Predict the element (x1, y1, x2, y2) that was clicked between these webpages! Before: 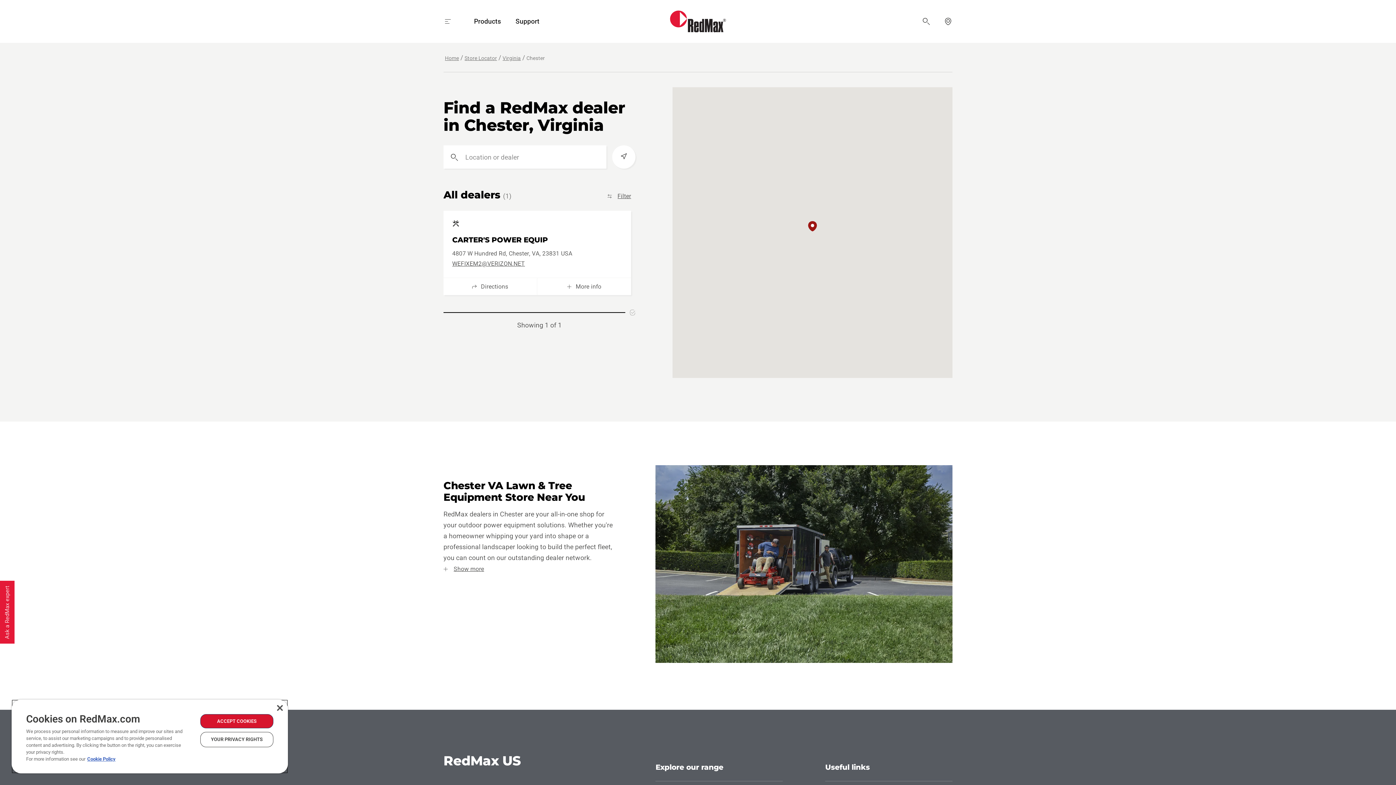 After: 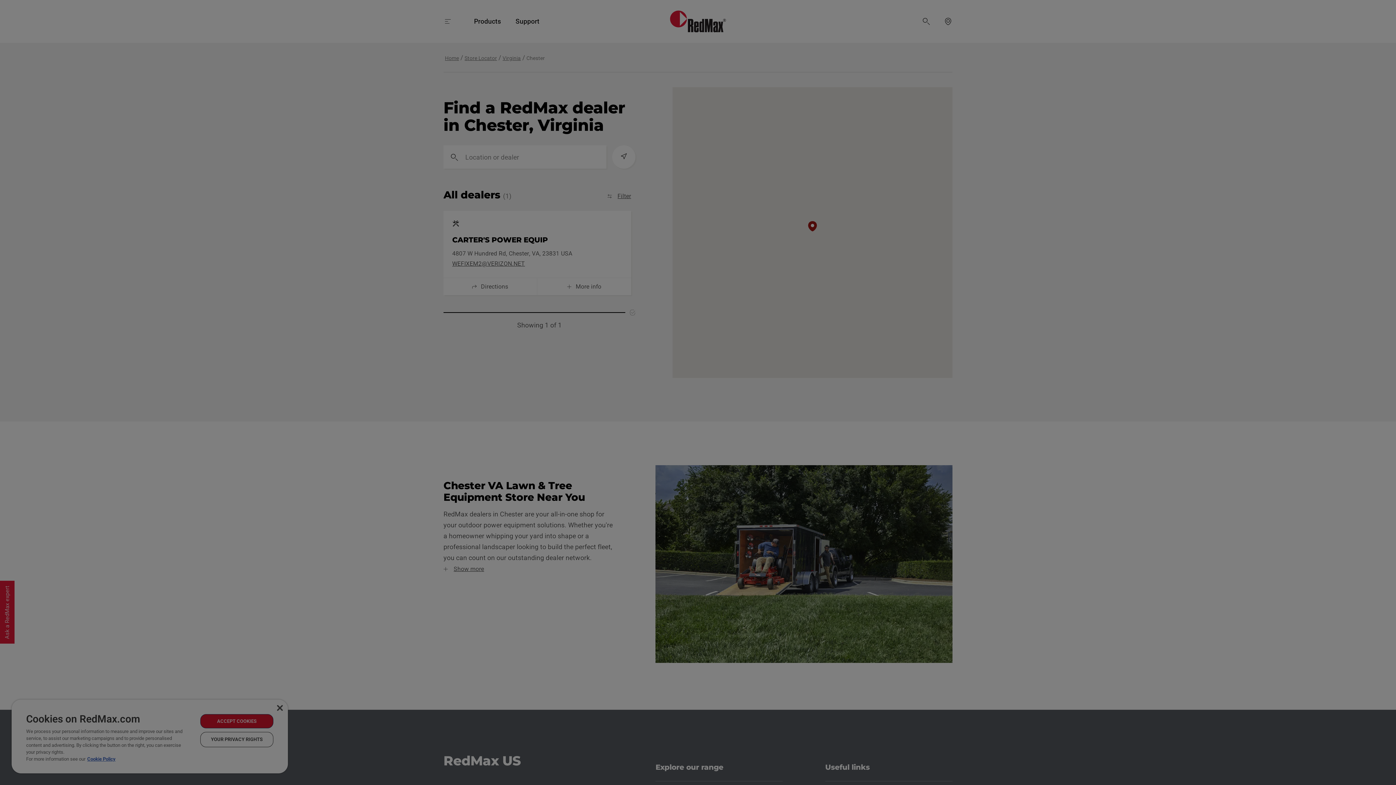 Action: bbox: (200, 732, 273, 747) label: YOUR PRIVACY RIGHTS